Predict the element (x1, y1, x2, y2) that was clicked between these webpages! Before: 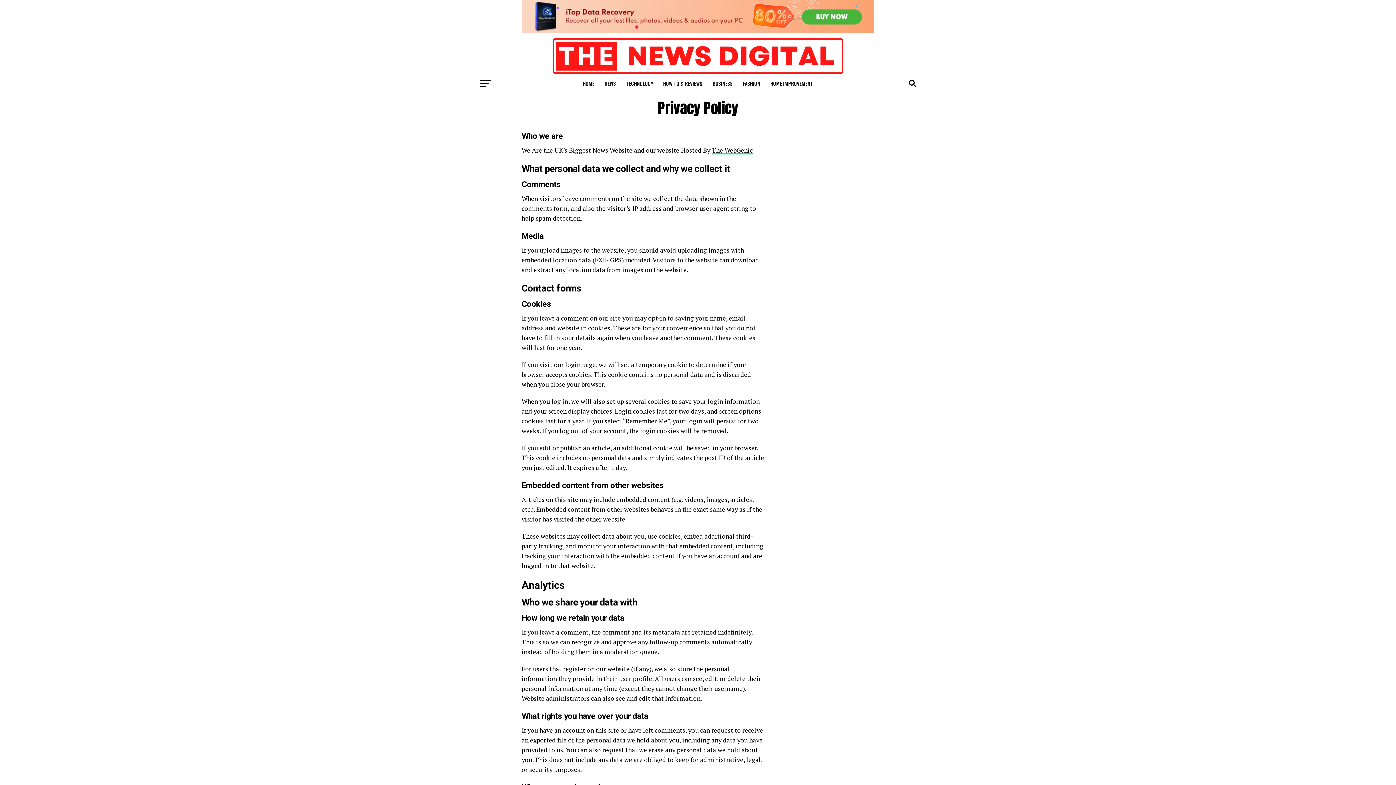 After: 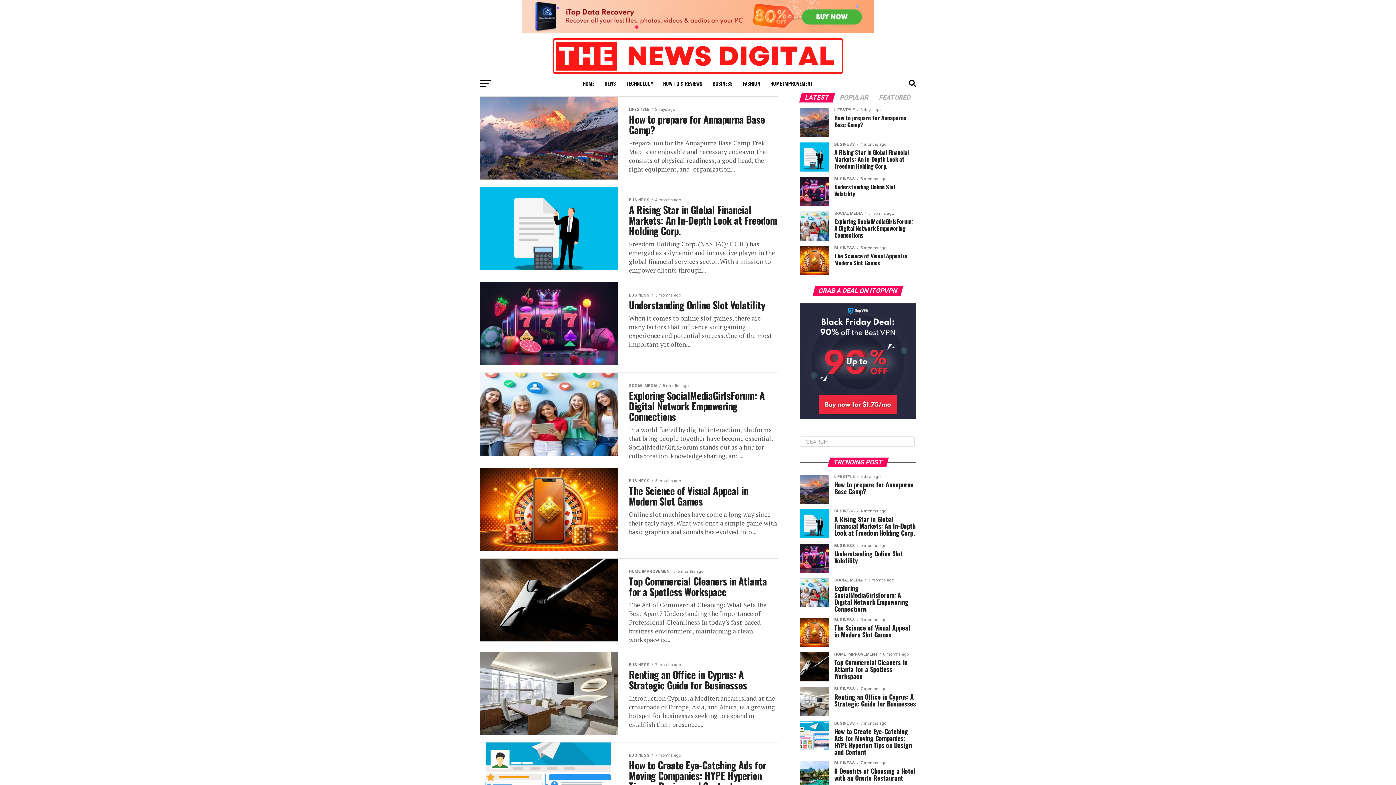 Action: bbox: (552, 69, 843, 76)